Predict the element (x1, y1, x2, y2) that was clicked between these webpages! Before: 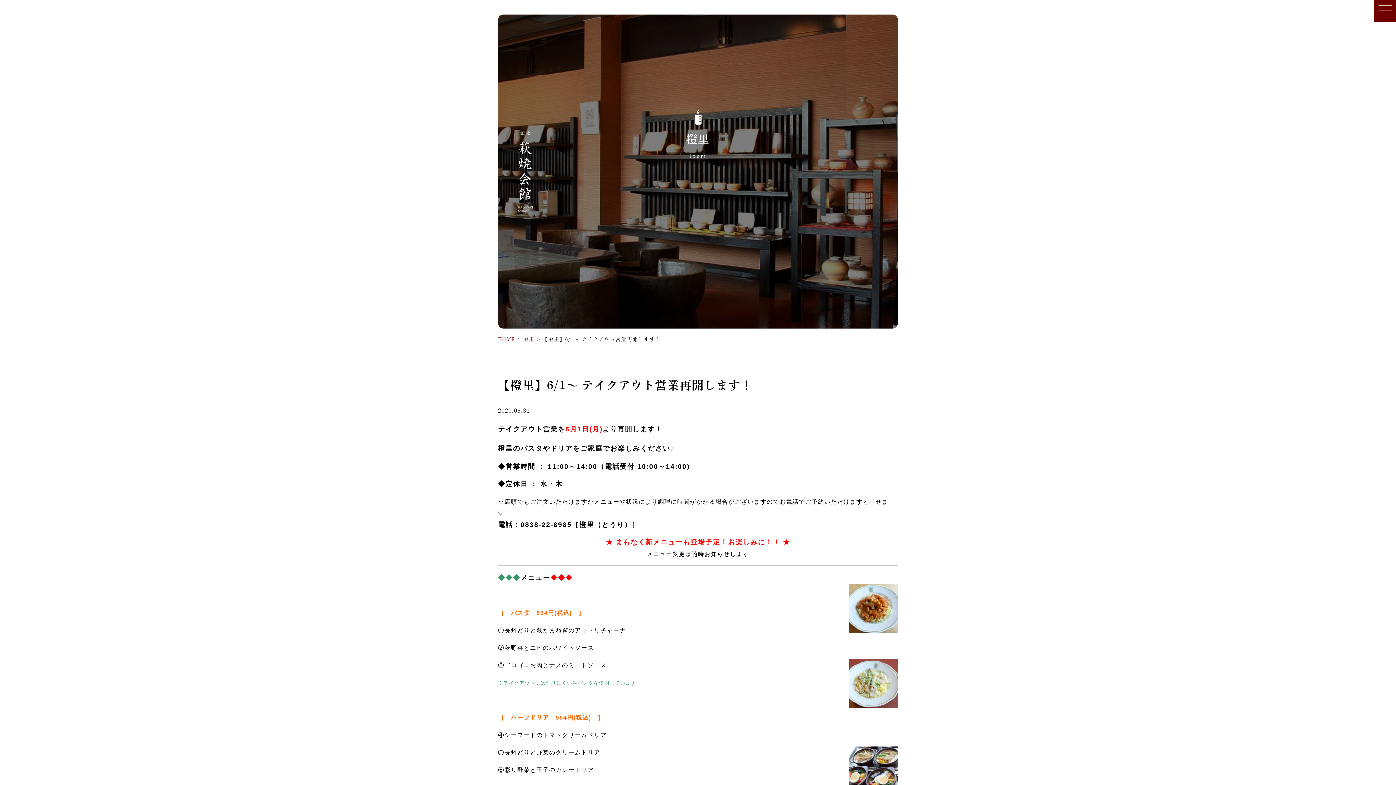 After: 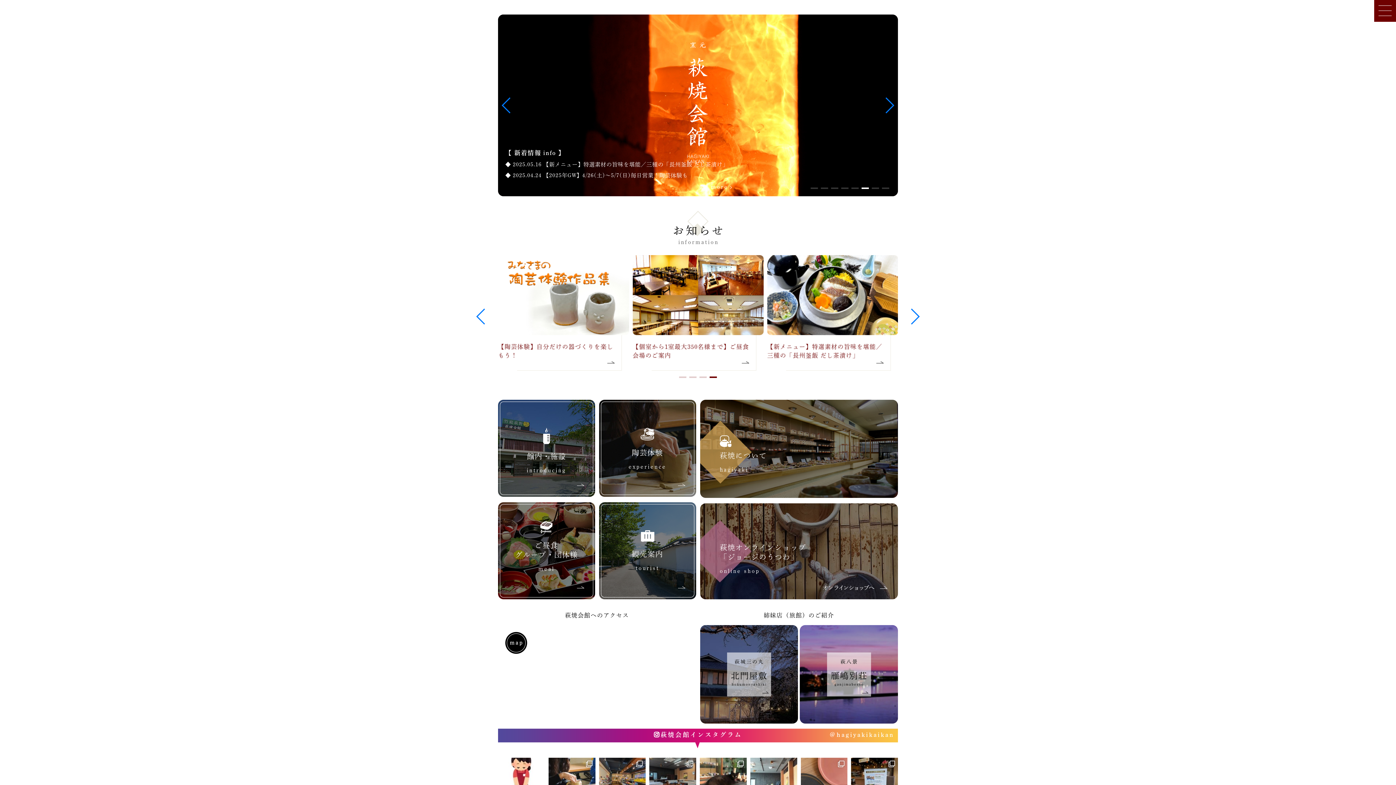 Action: bbox: (518, 86, 532, 92)